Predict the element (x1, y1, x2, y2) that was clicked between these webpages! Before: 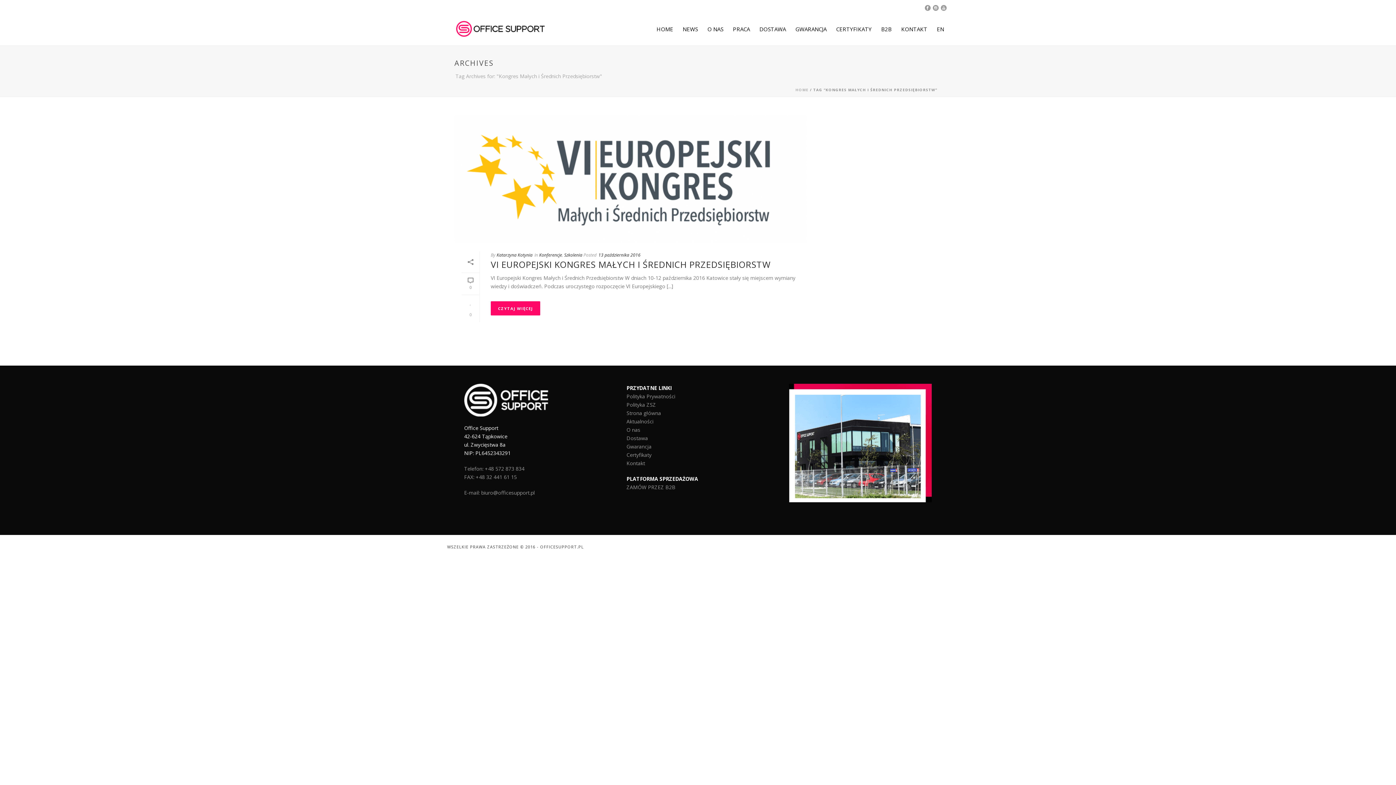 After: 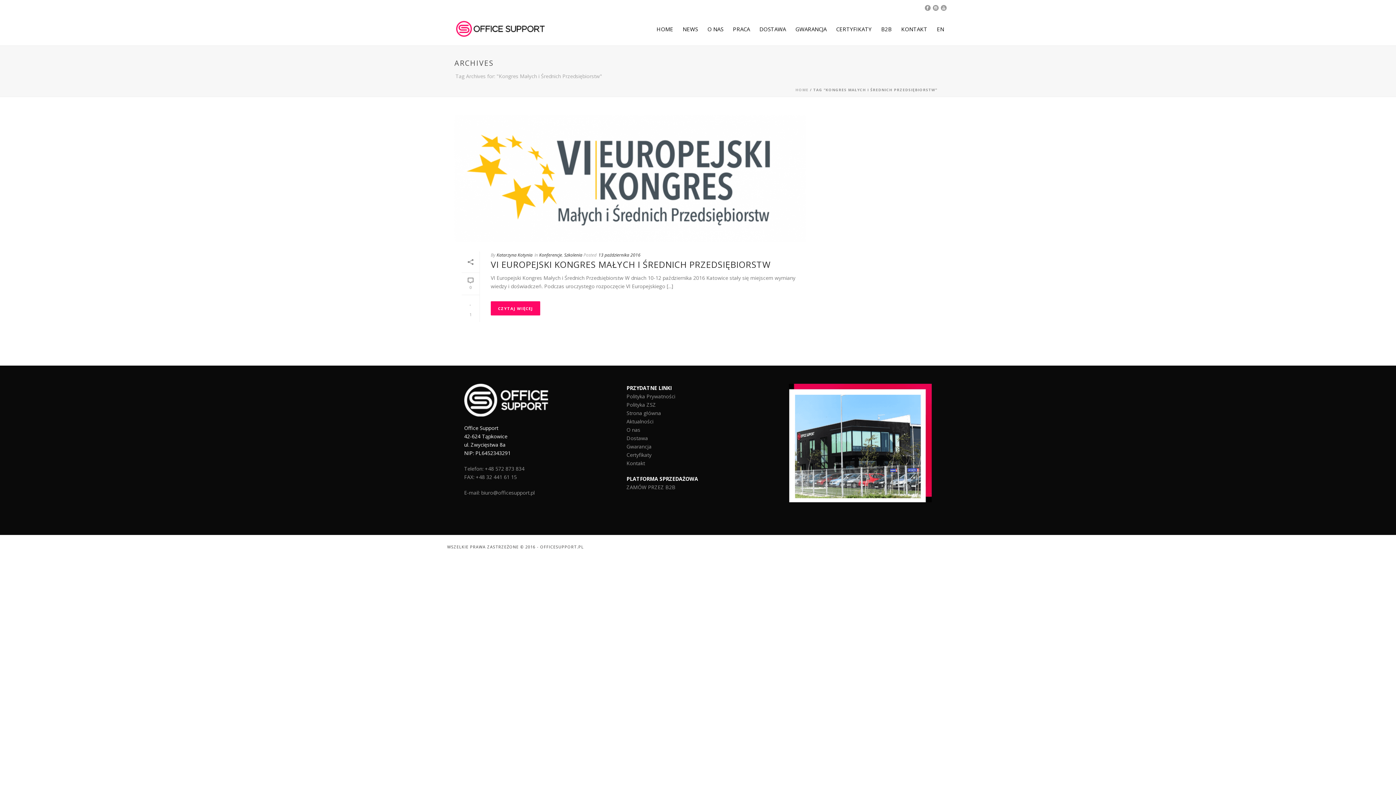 Action: bbox: (461, 301, 479, 317) label:  
0